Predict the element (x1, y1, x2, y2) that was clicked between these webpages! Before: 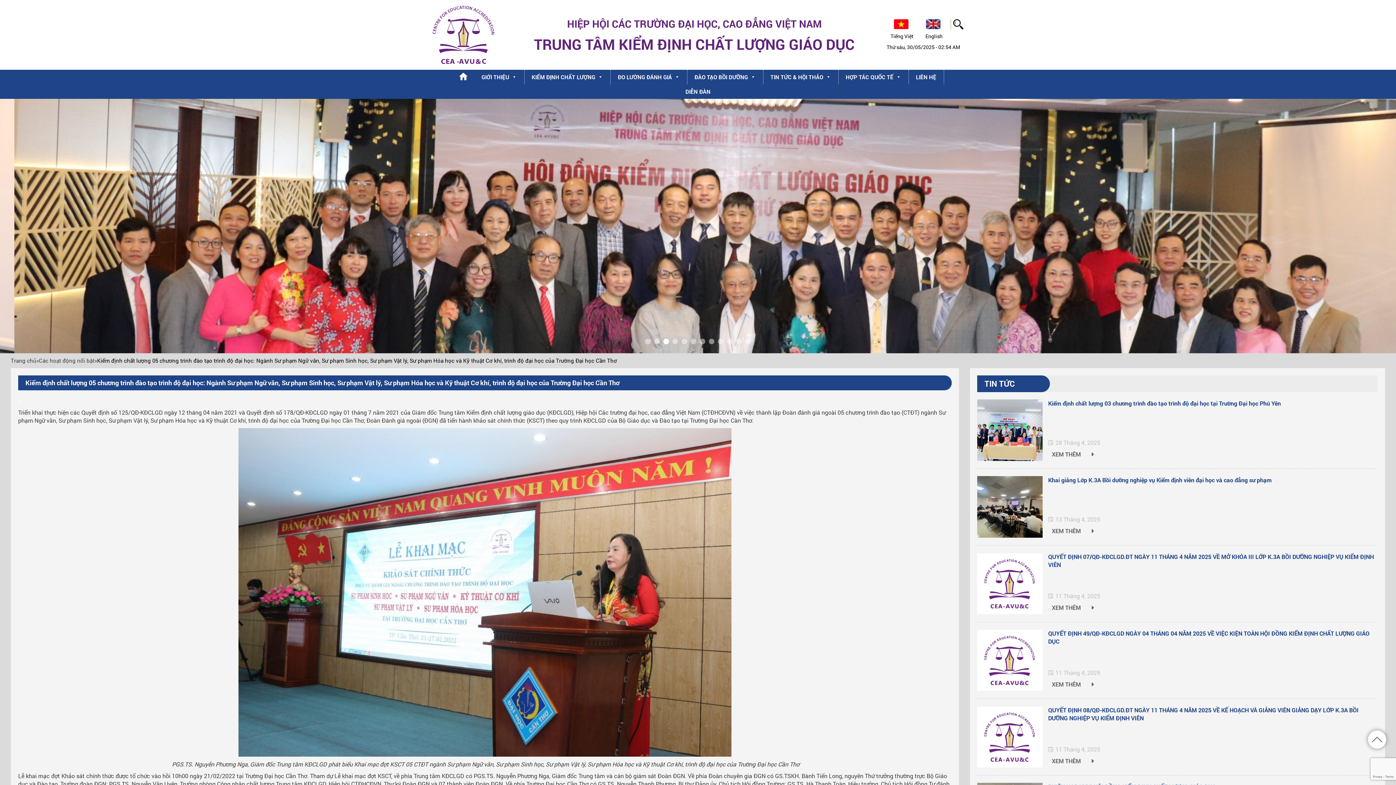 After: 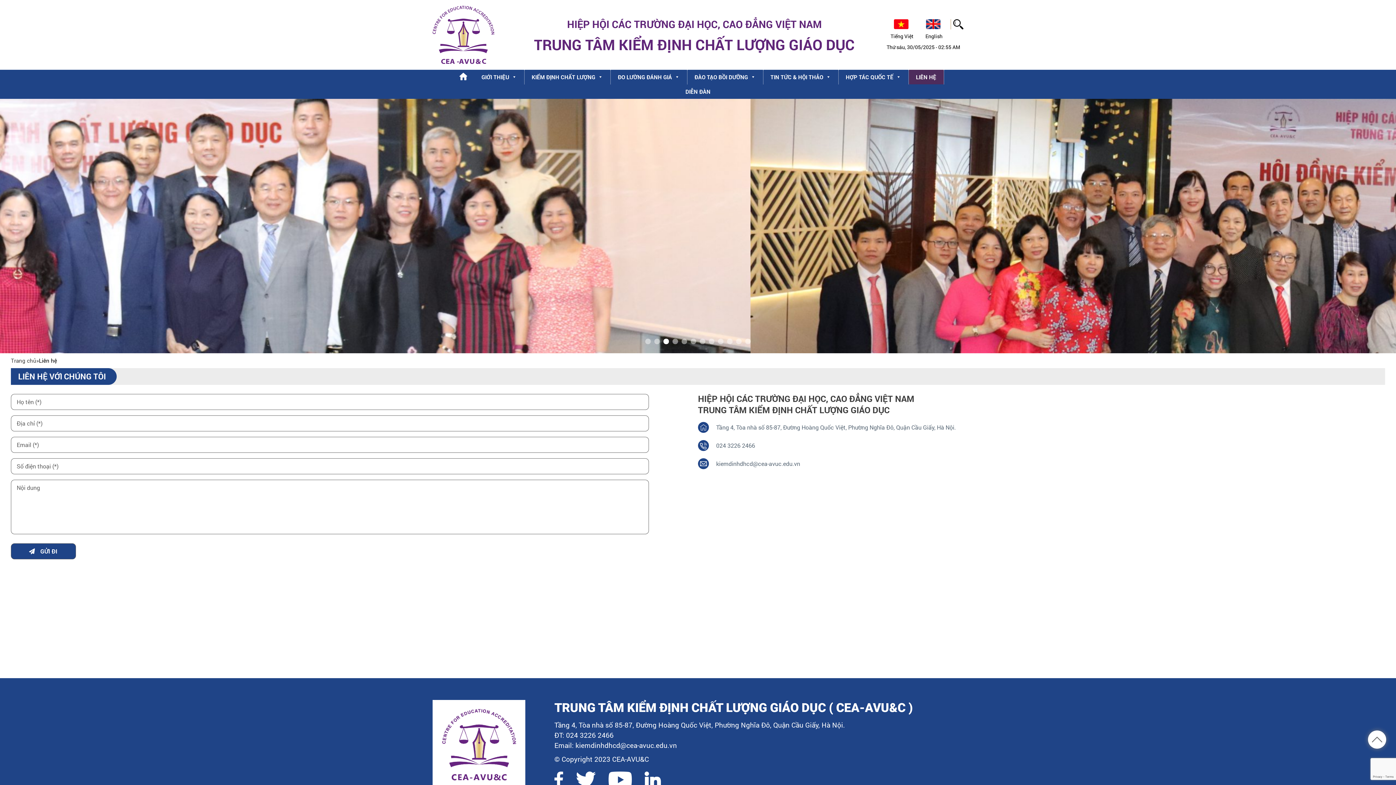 Action: label: LIÊN HỆ bbox: (908, 69, 943, 84)